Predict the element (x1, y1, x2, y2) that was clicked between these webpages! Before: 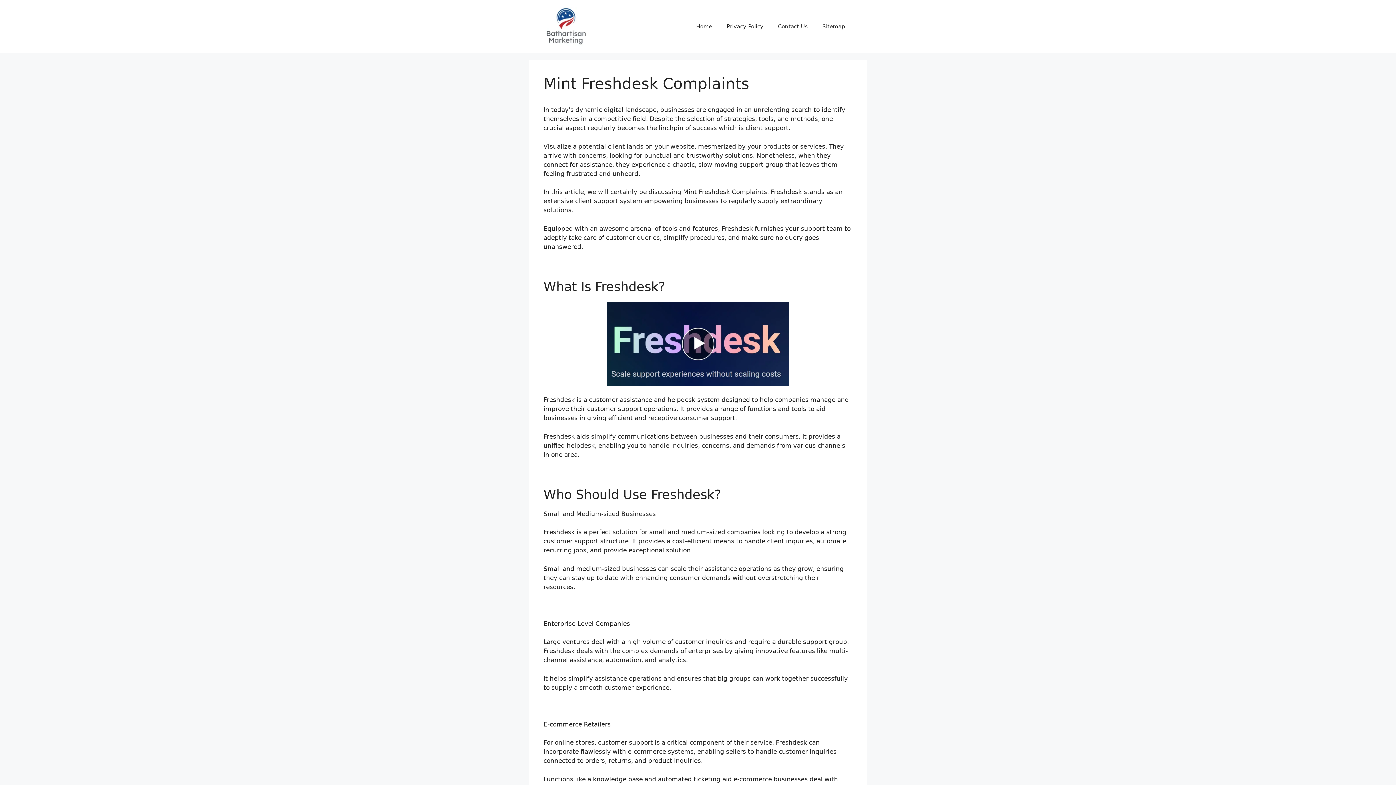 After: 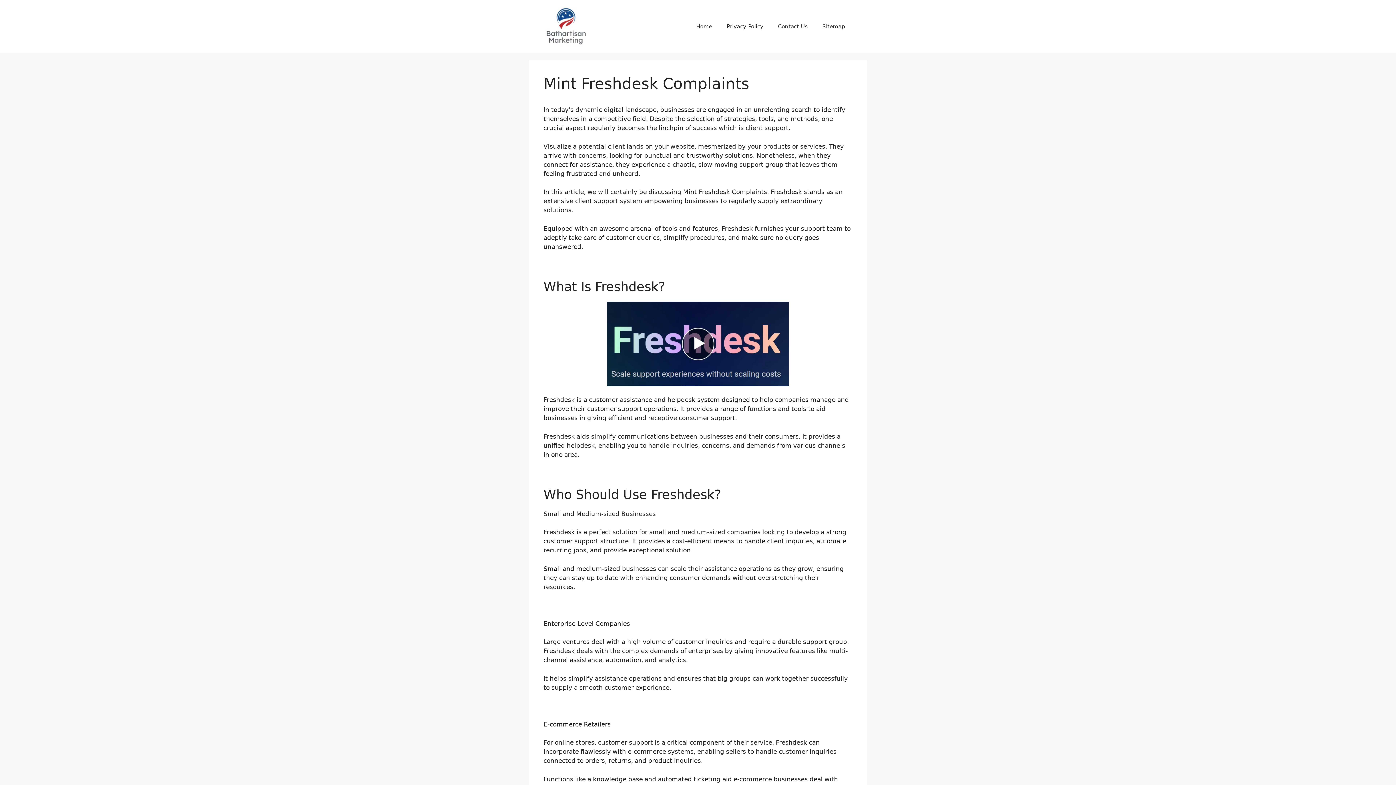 Action: bbox: (543, 301, 852, 386)